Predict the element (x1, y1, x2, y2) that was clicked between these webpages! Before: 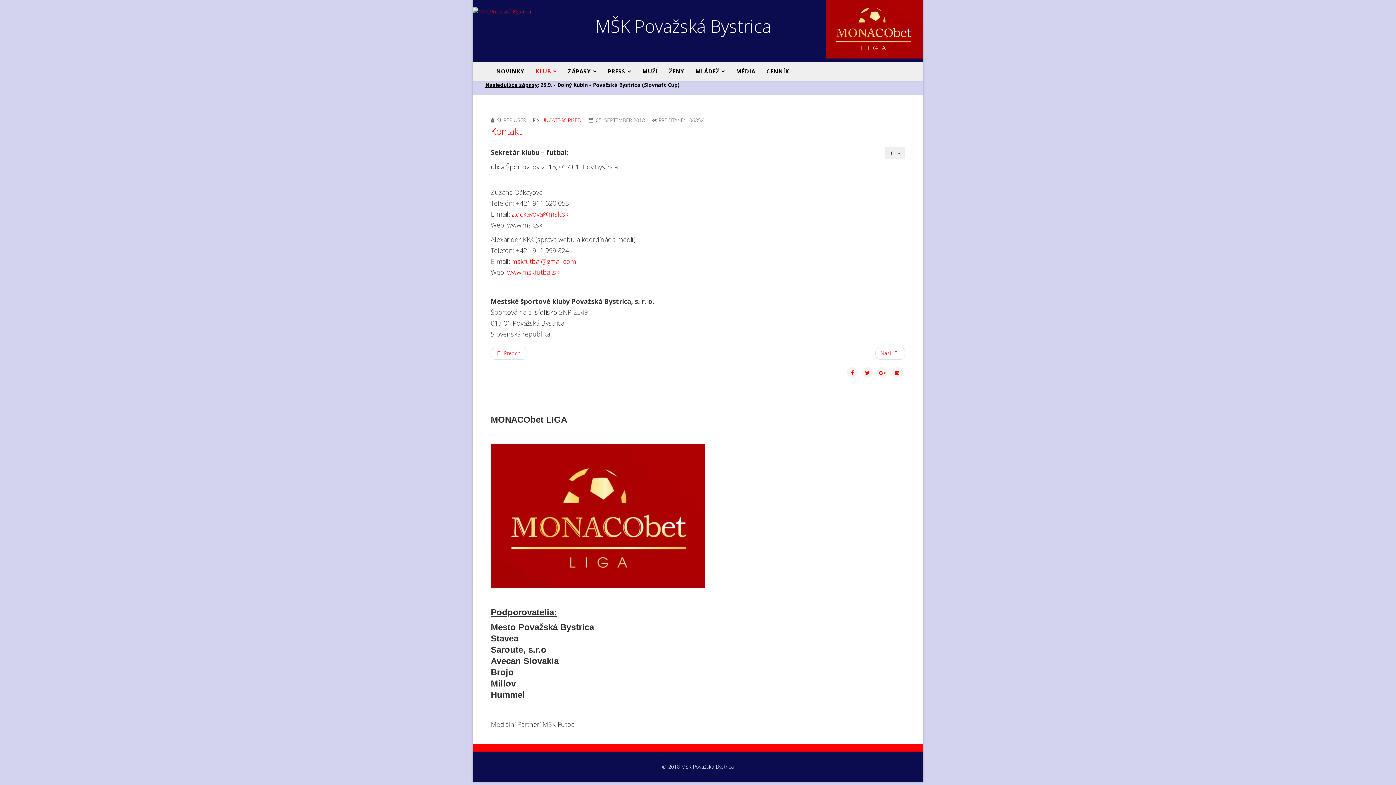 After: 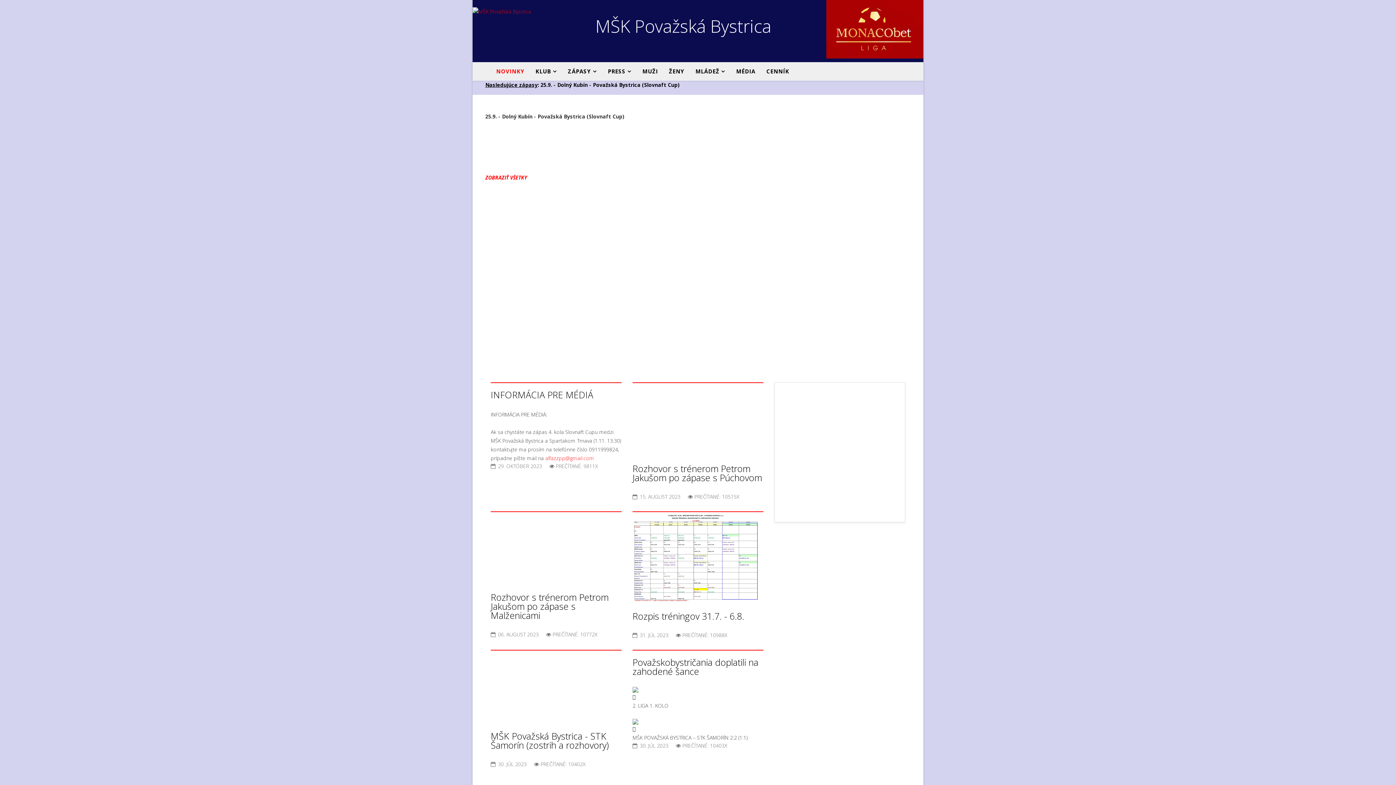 Action: bbox: (507, 268, 559, 276) label: www.mskfutbal.sk